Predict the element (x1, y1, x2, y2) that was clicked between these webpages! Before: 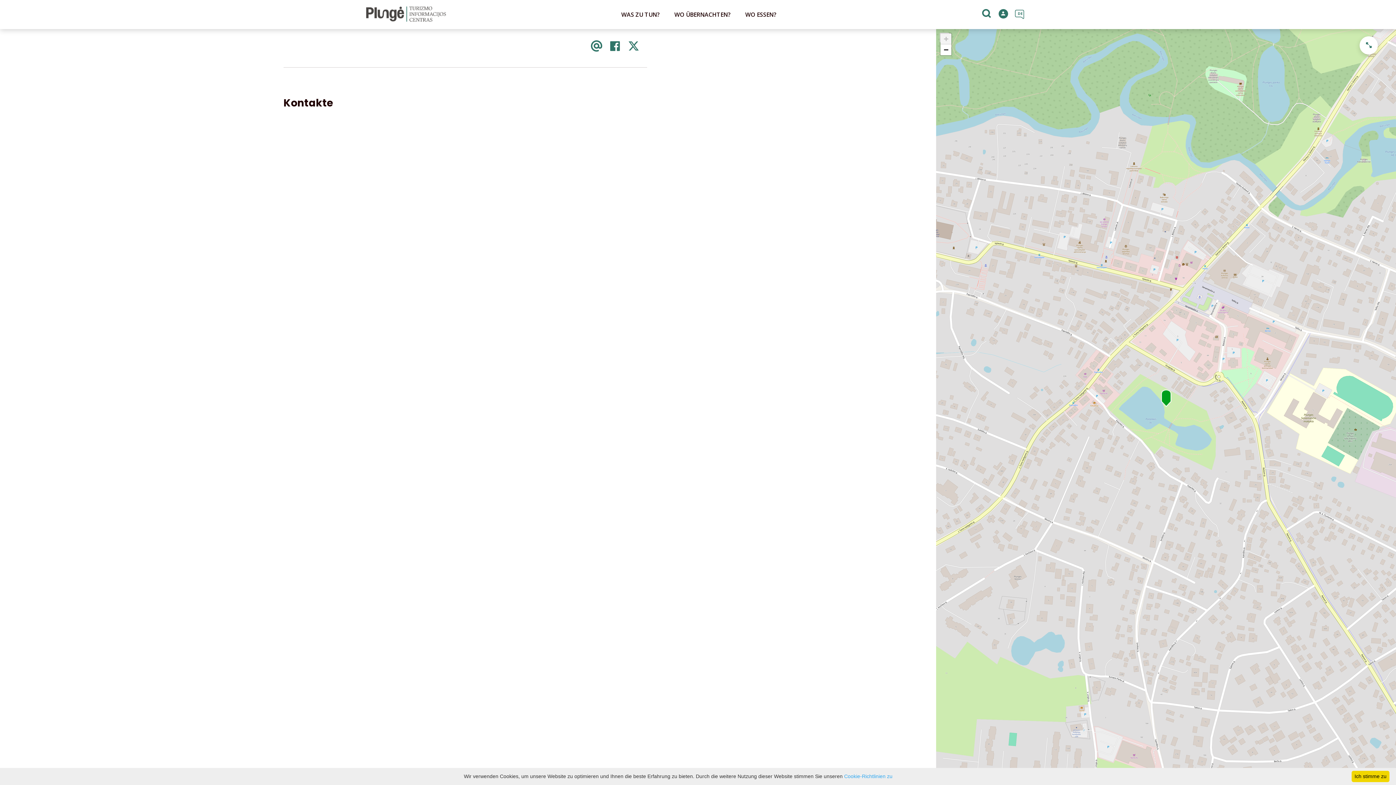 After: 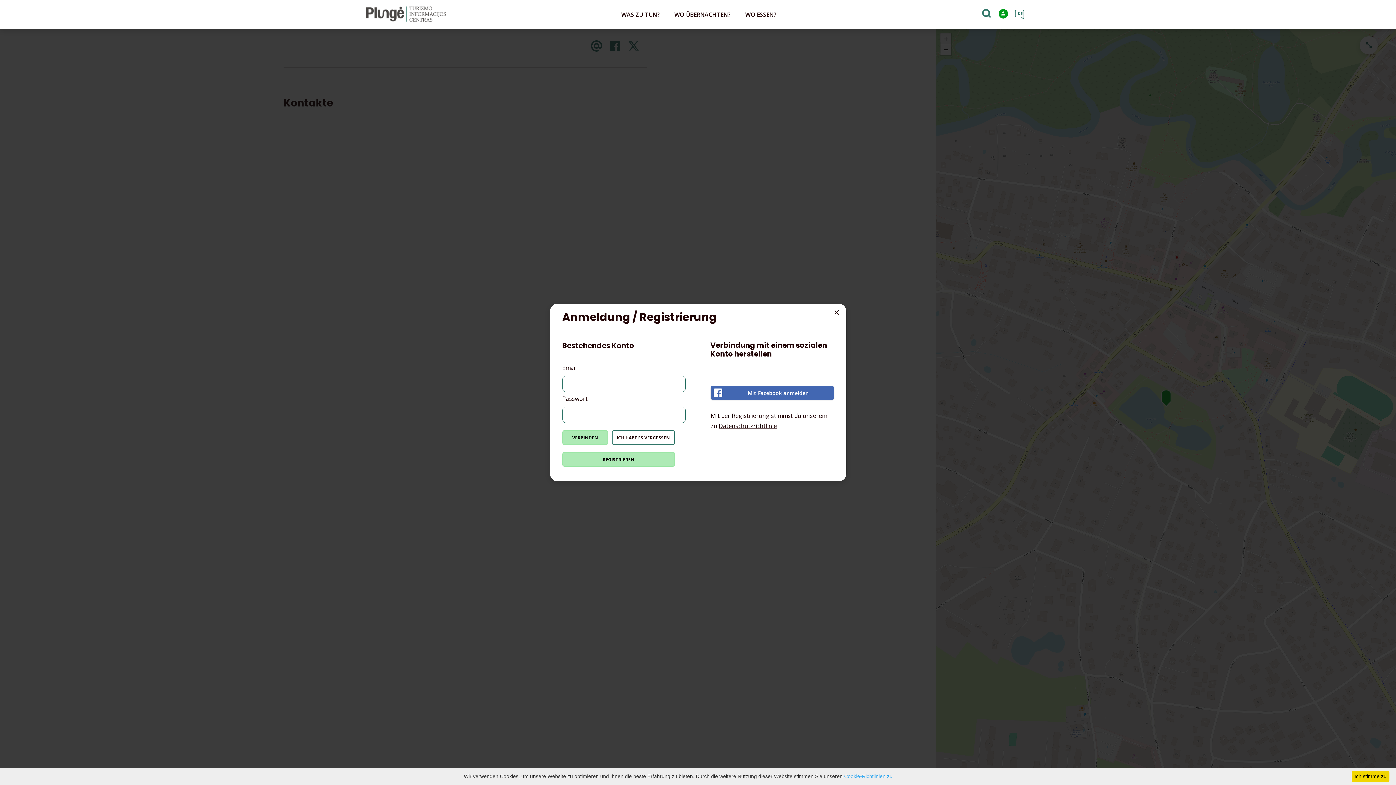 Action: label: Anmeldung bbox: (998, 0, 1008, 29)